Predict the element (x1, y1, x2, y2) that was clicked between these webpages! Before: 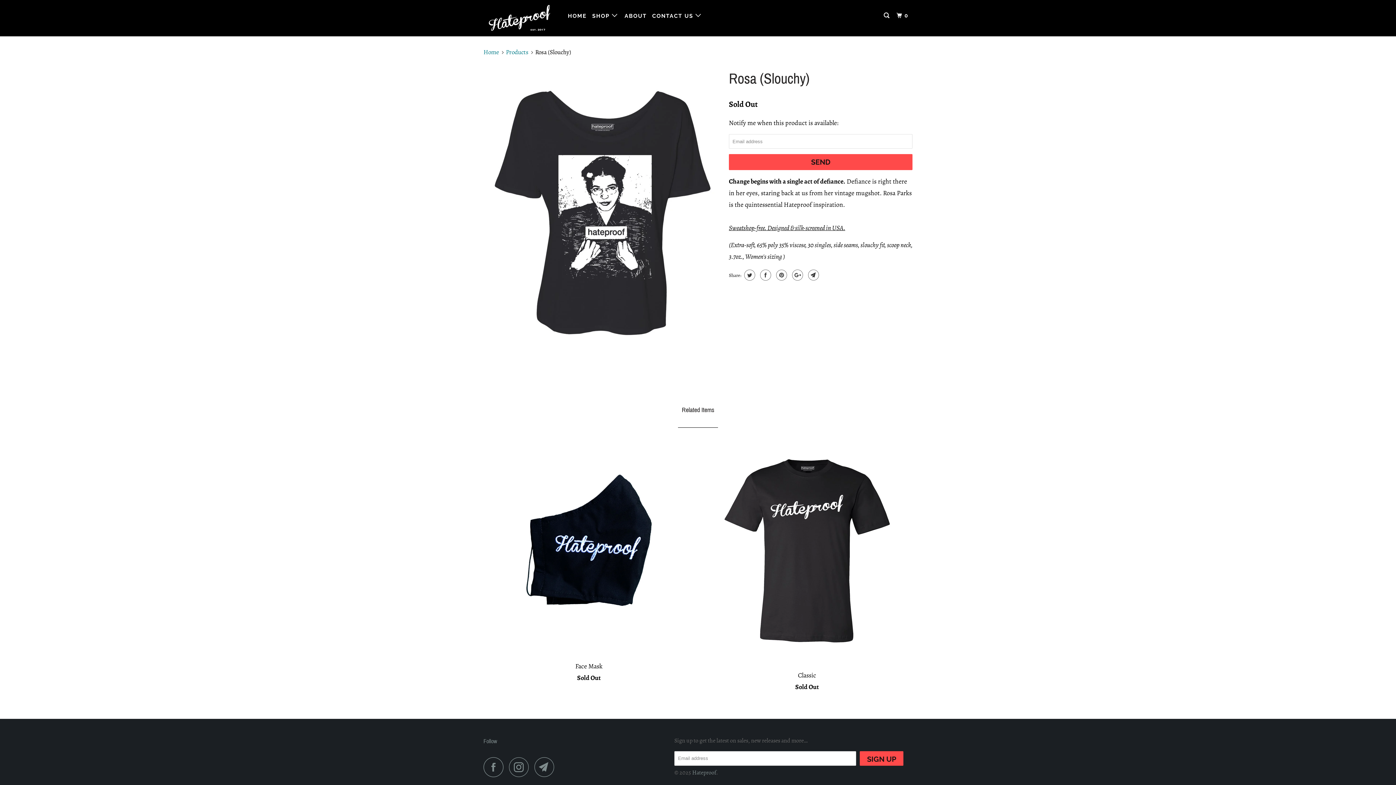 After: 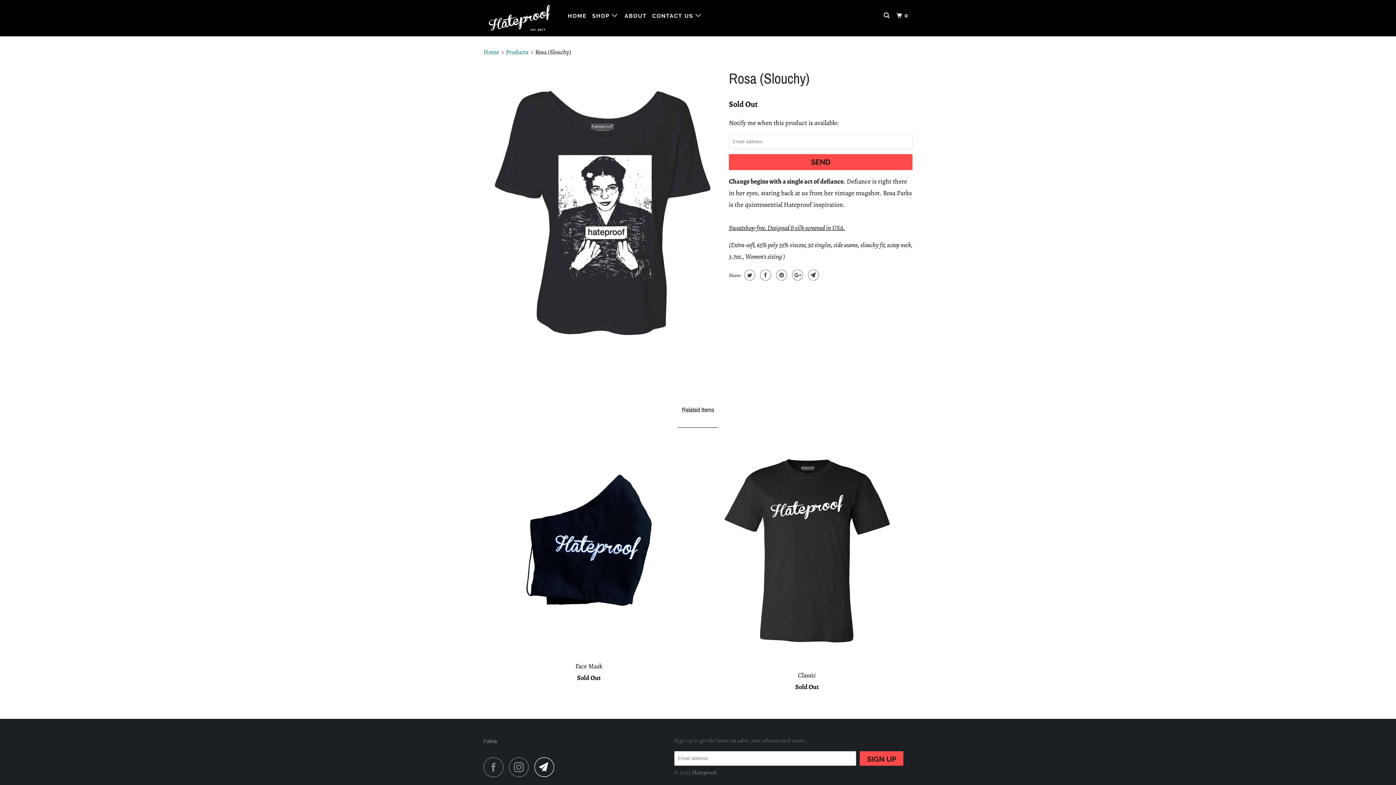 Action: bbox: (534, 757, 558, 777)